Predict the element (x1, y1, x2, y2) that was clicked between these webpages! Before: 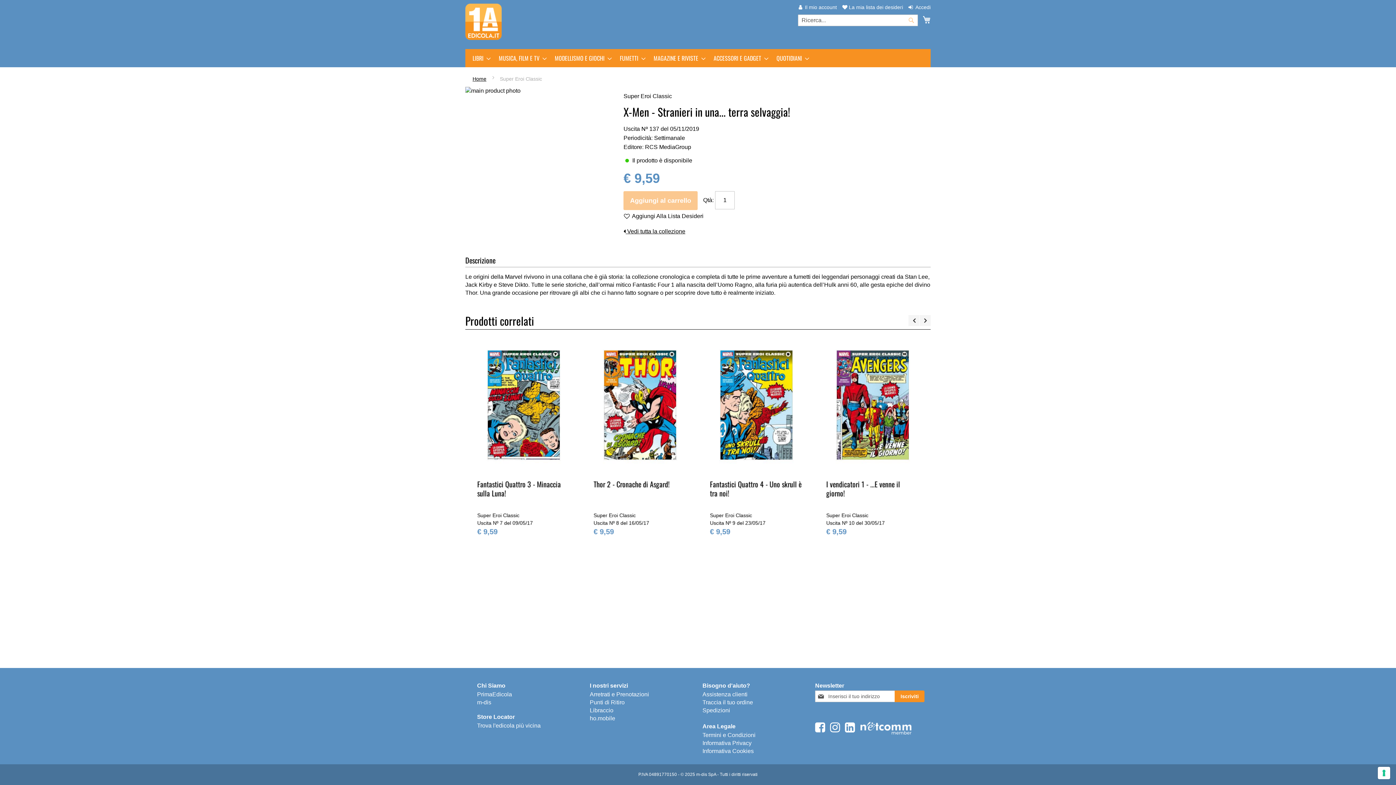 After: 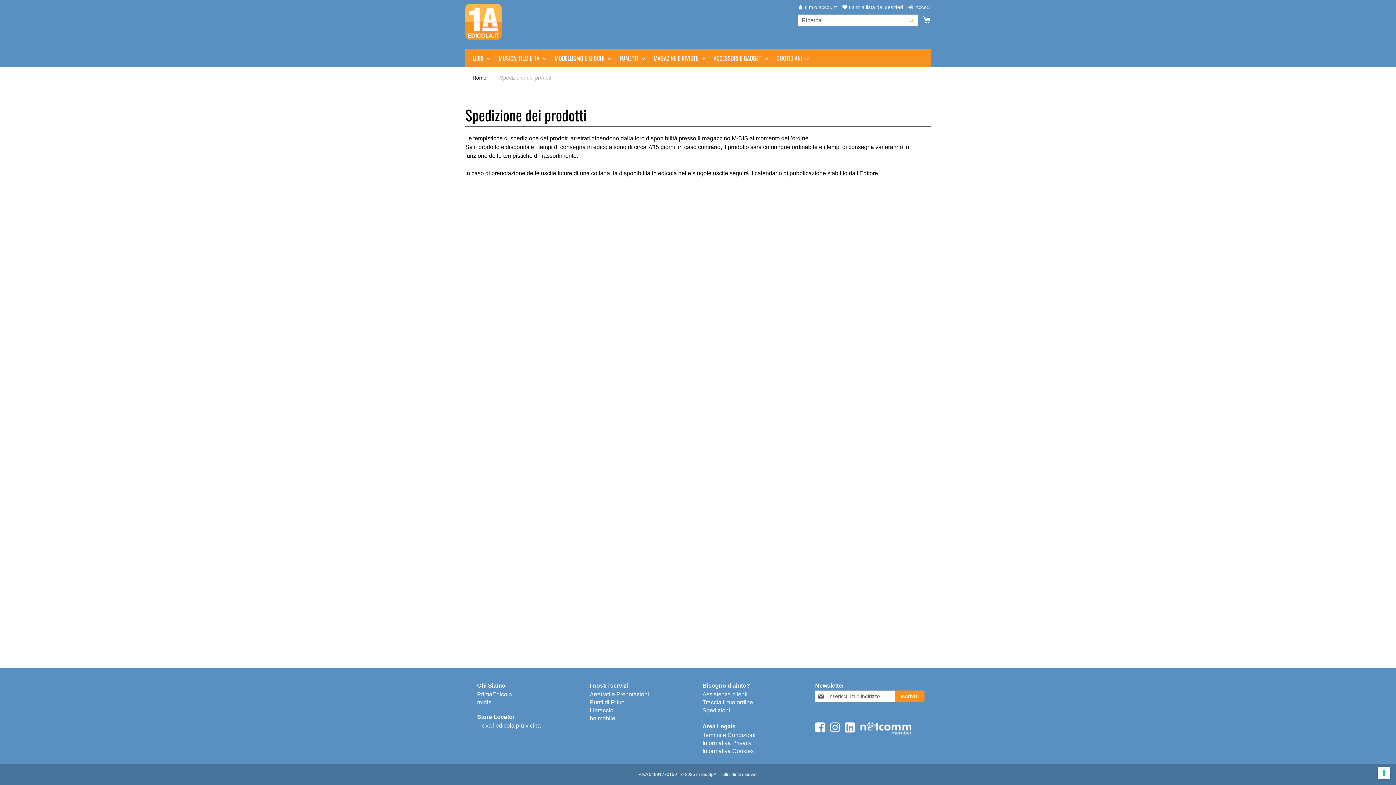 Action: label: Spedizioni bbox: (702, 707, 730, 713)